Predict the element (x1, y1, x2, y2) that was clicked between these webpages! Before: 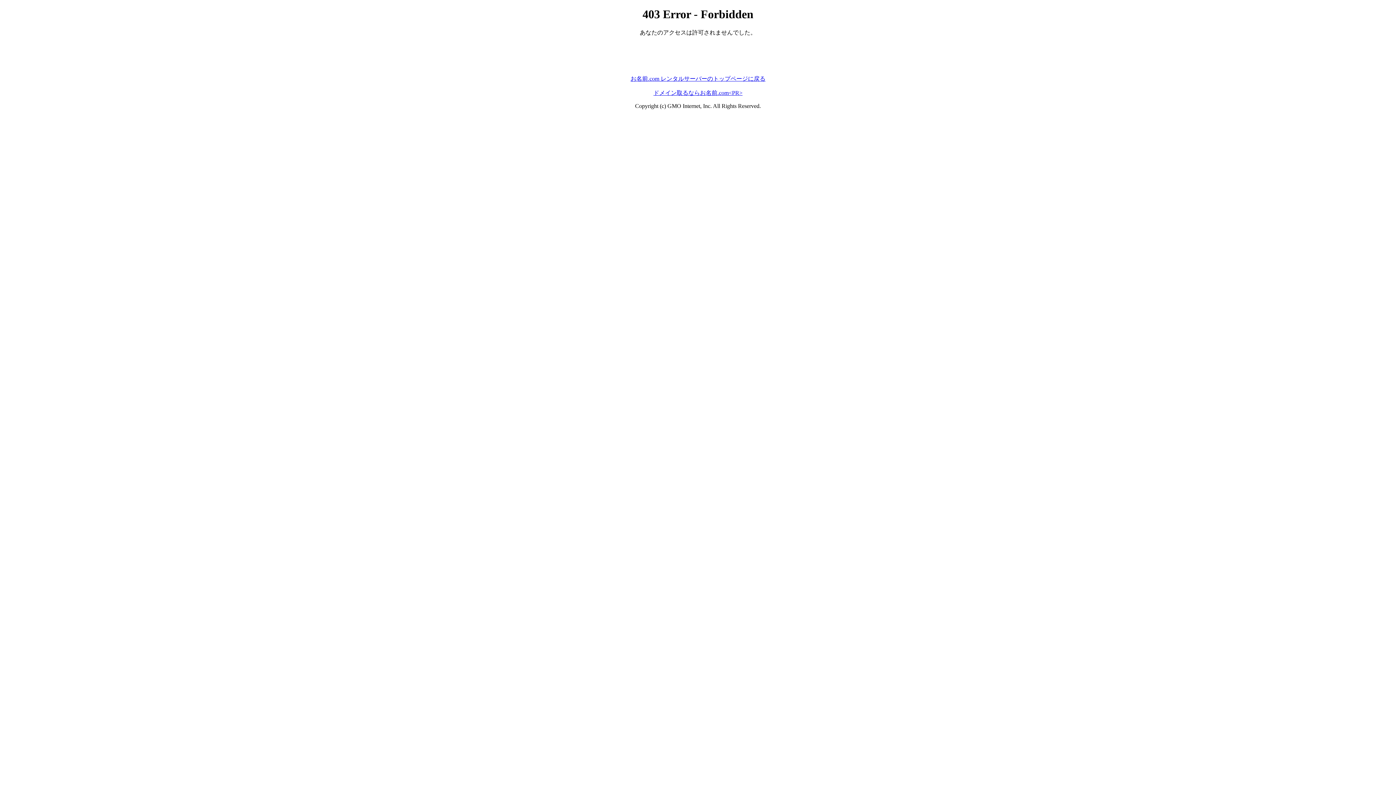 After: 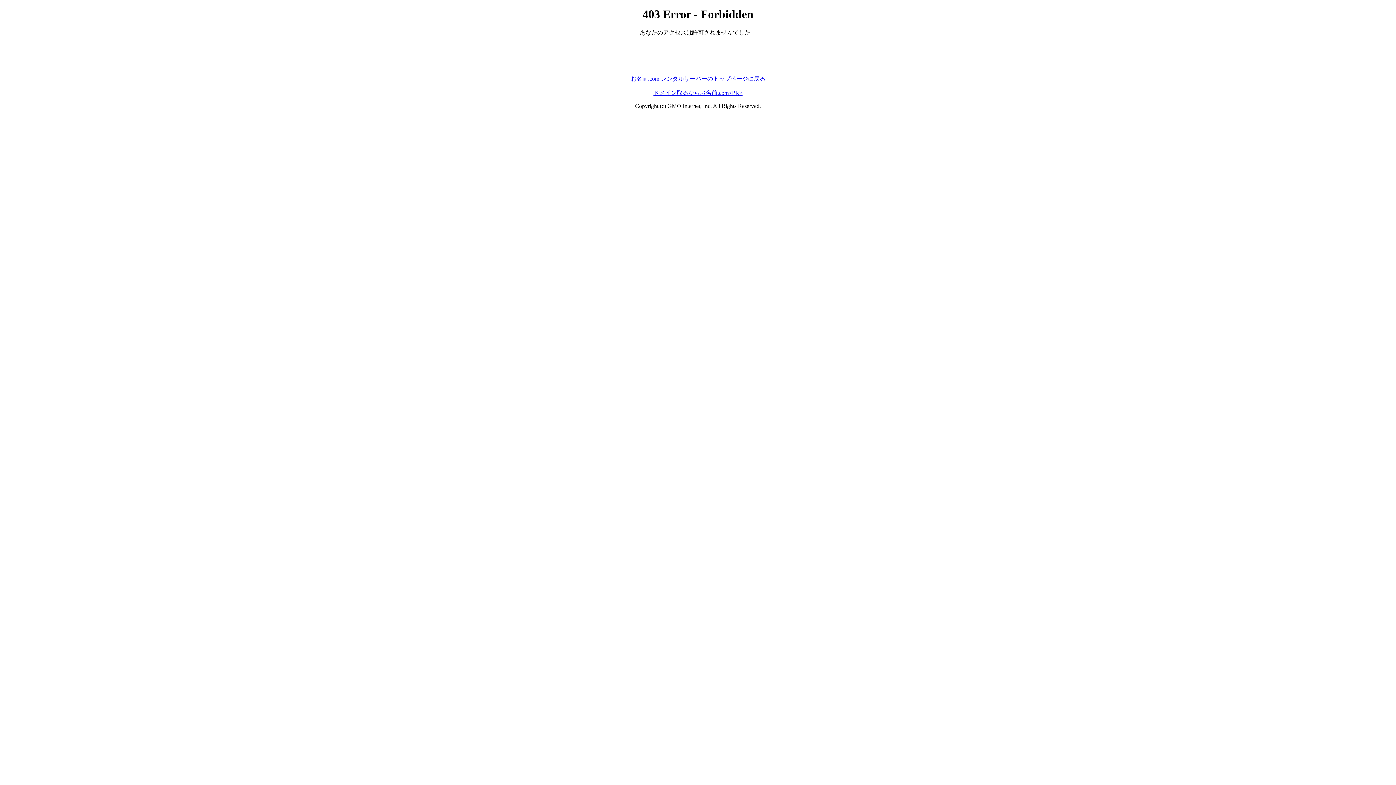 Action: bbox: (653, 89, 742, 95) label: ドメイン取るならお名前.com<PR>